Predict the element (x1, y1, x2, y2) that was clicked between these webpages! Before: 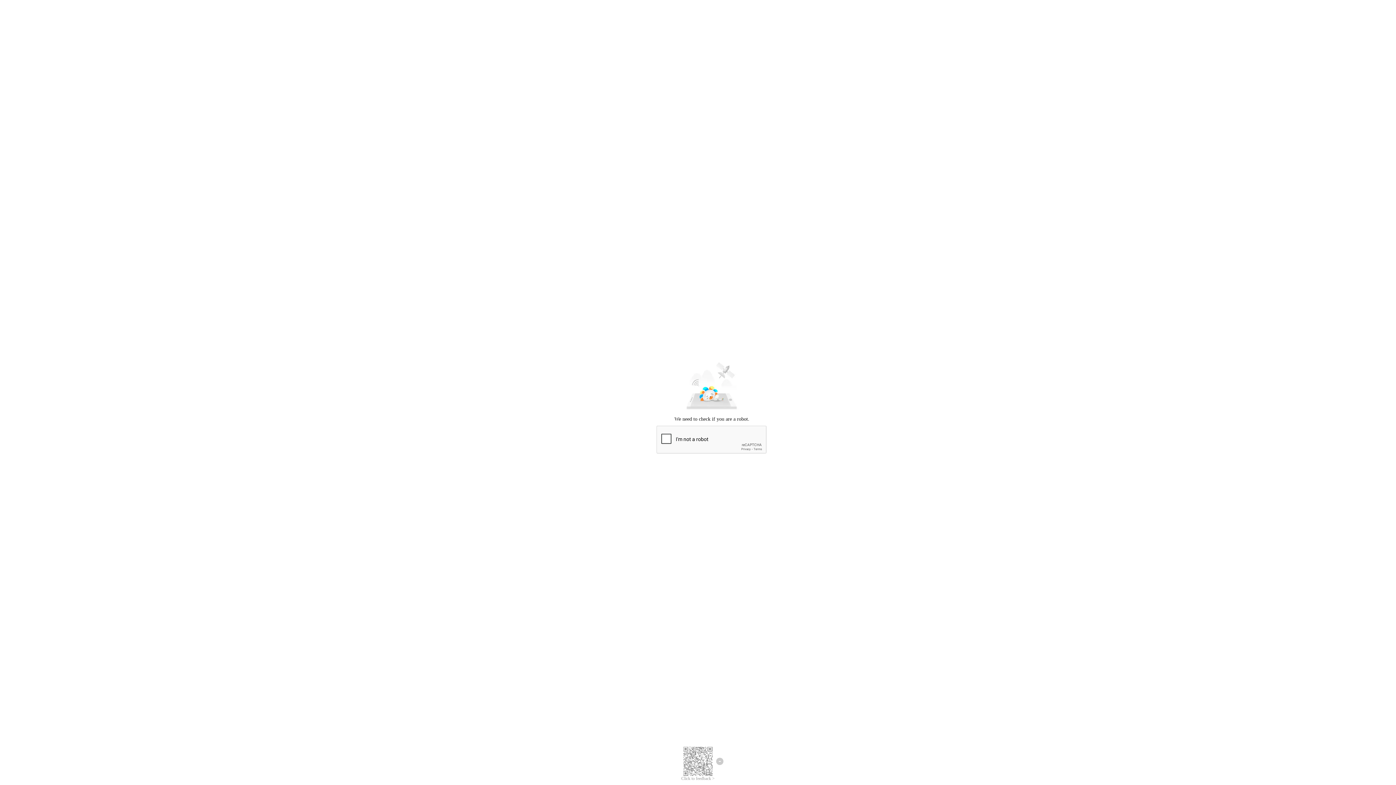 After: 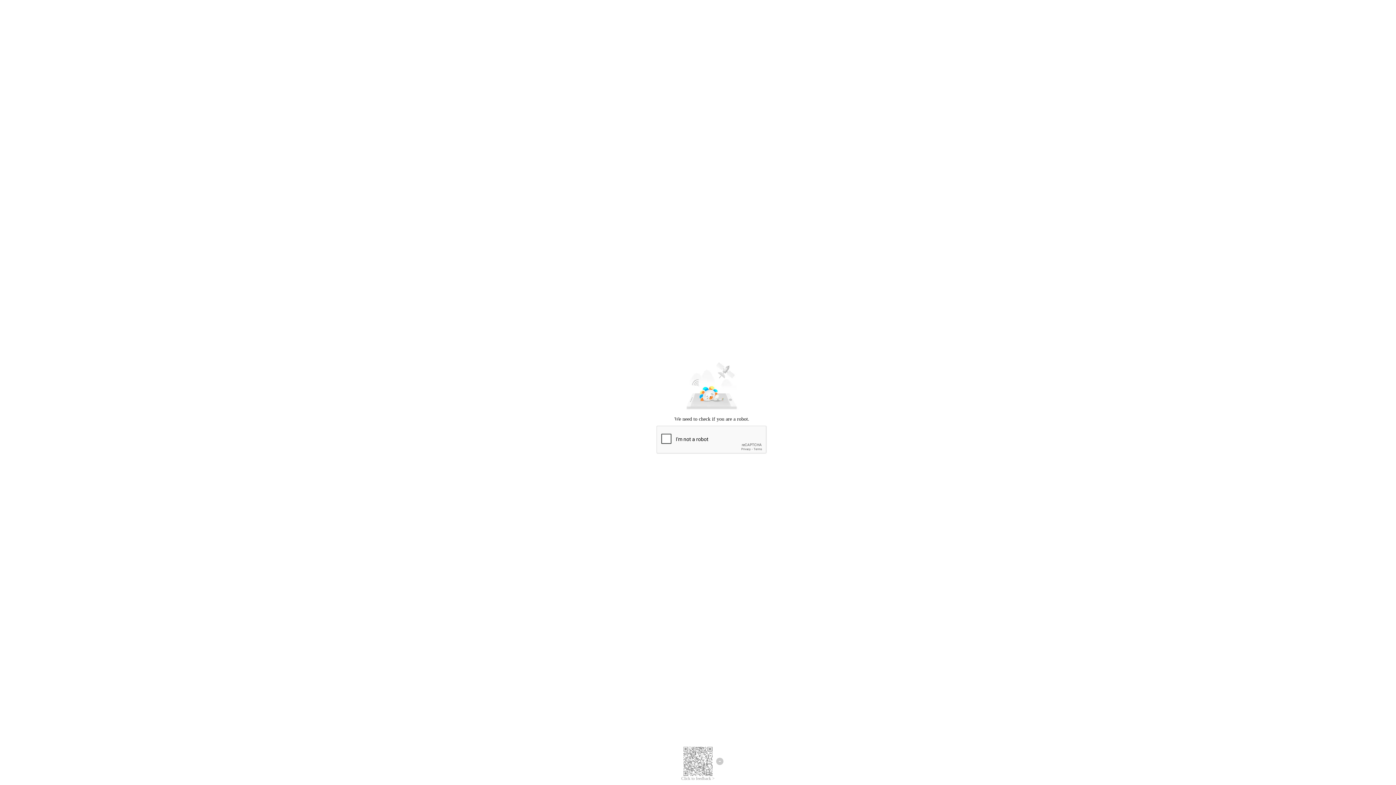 Action: bbox: (681, 776, 714, 781) label: Click to feedback >